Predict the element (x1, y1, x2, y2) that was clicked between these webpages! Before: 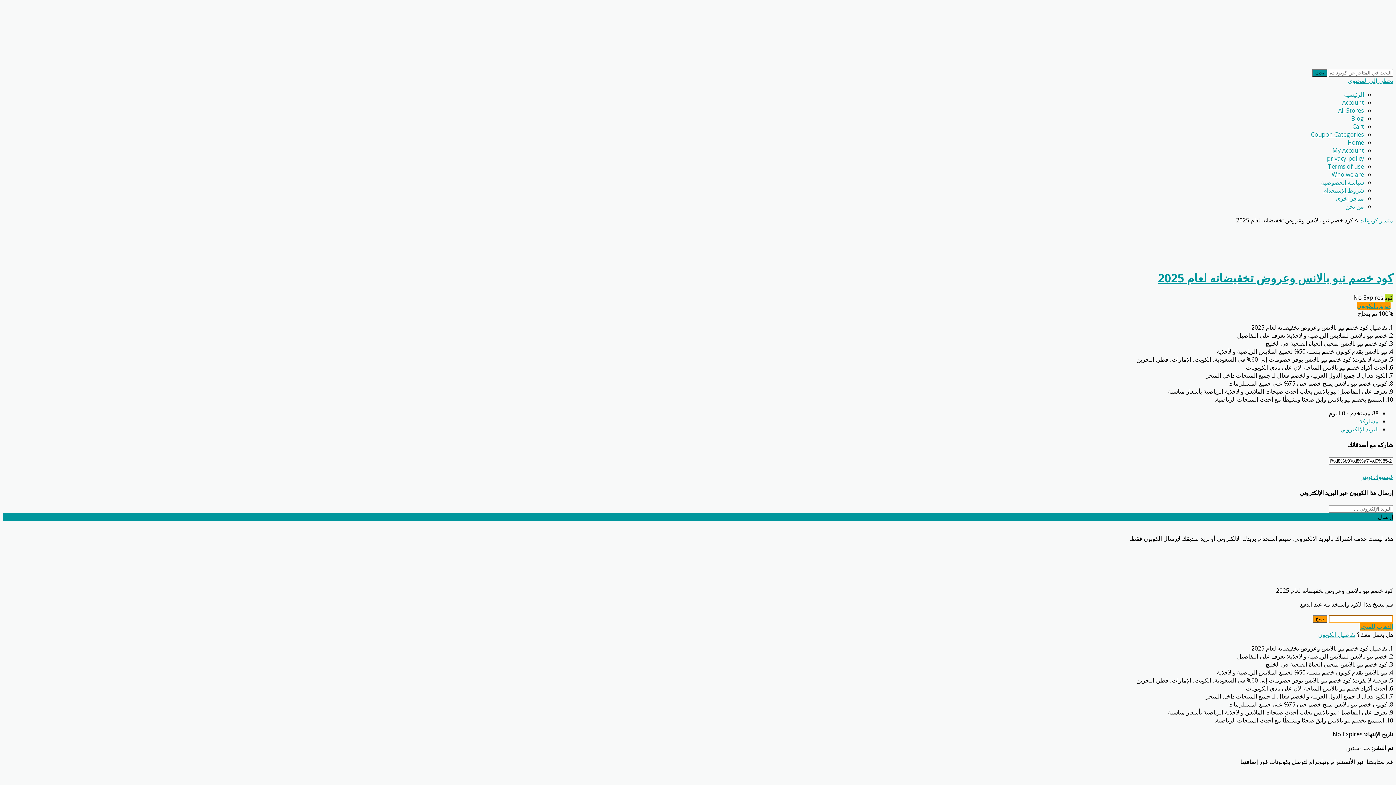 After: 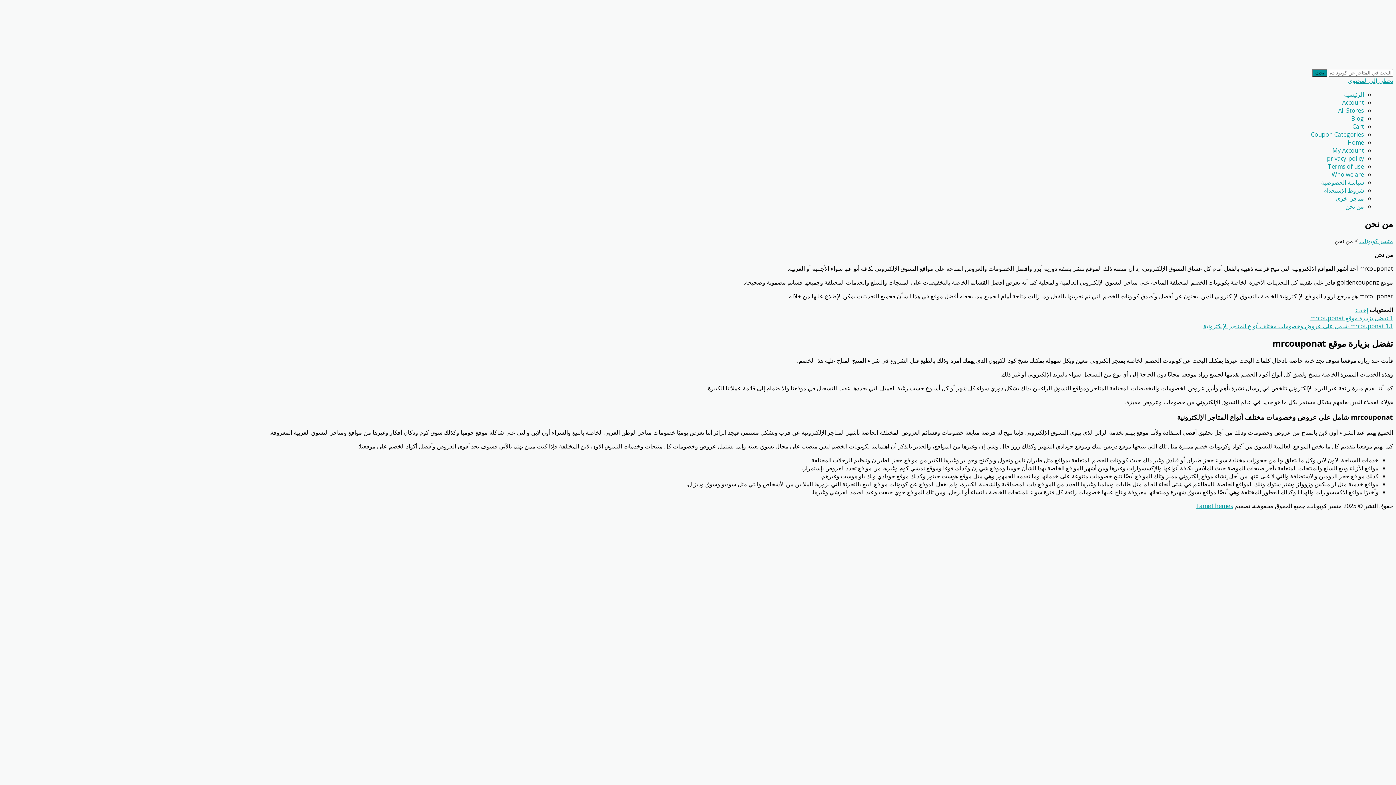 Action: bbox: (1345, 202, 1364, 210) label: من نحن